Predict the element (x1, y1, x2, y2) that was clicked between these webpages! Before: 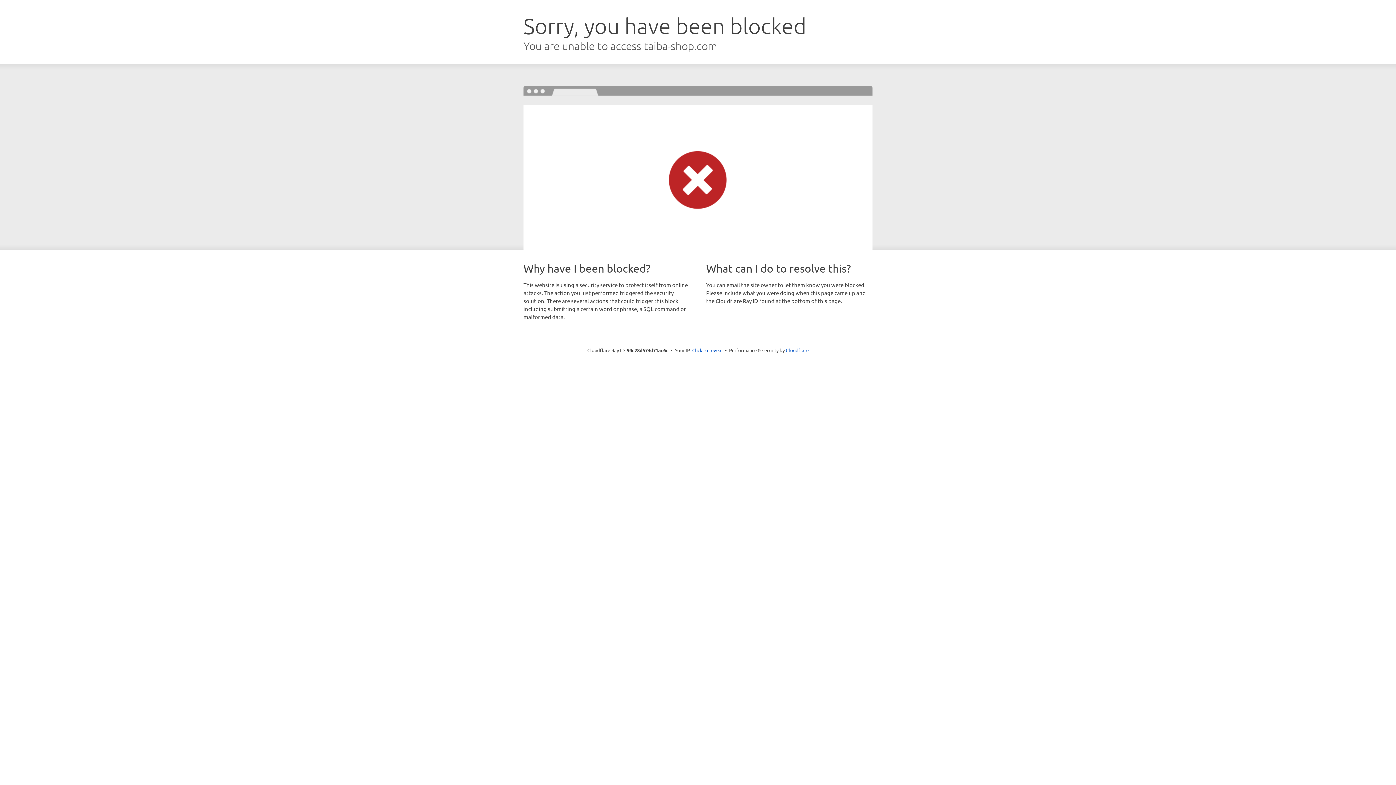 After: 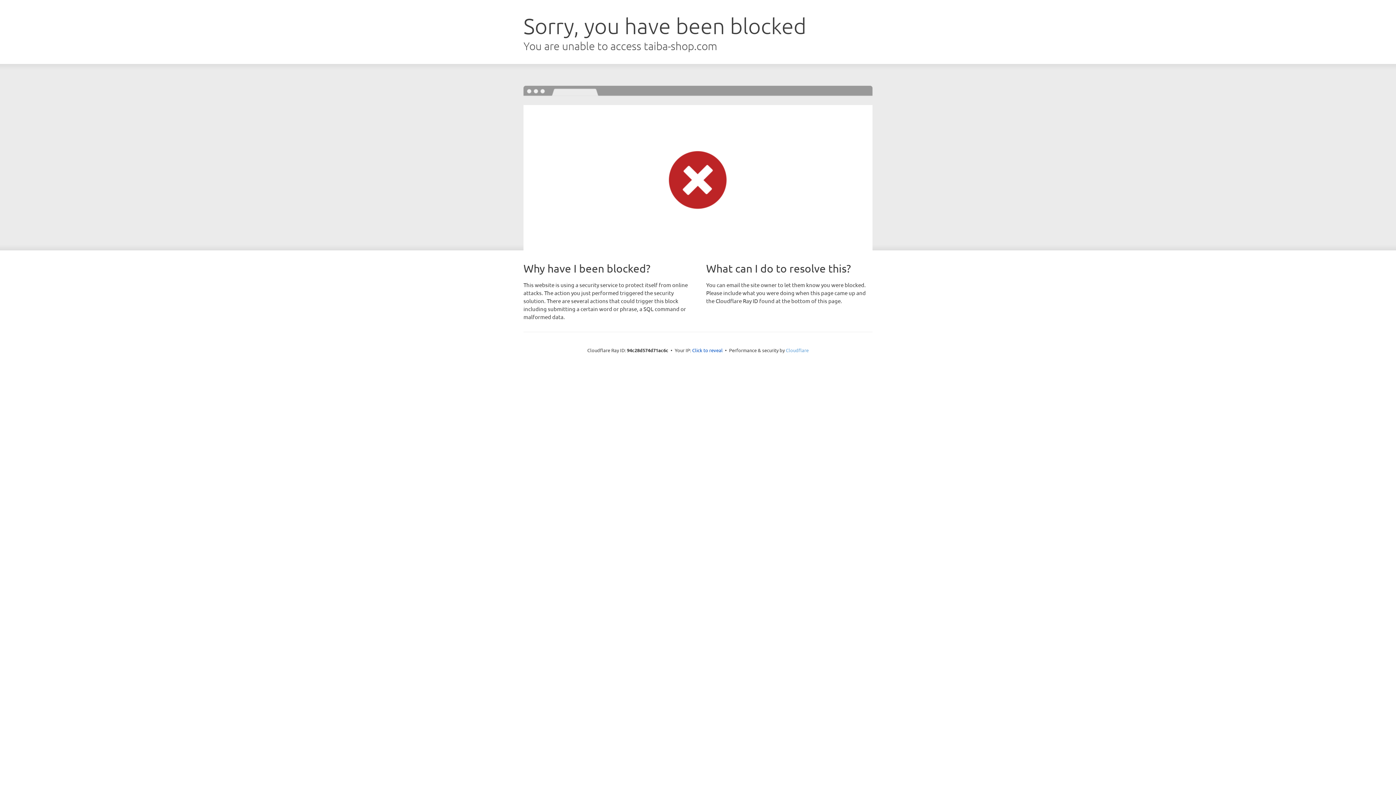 Action: bbox: (786, 347, 808, 353) label: Cloudflare